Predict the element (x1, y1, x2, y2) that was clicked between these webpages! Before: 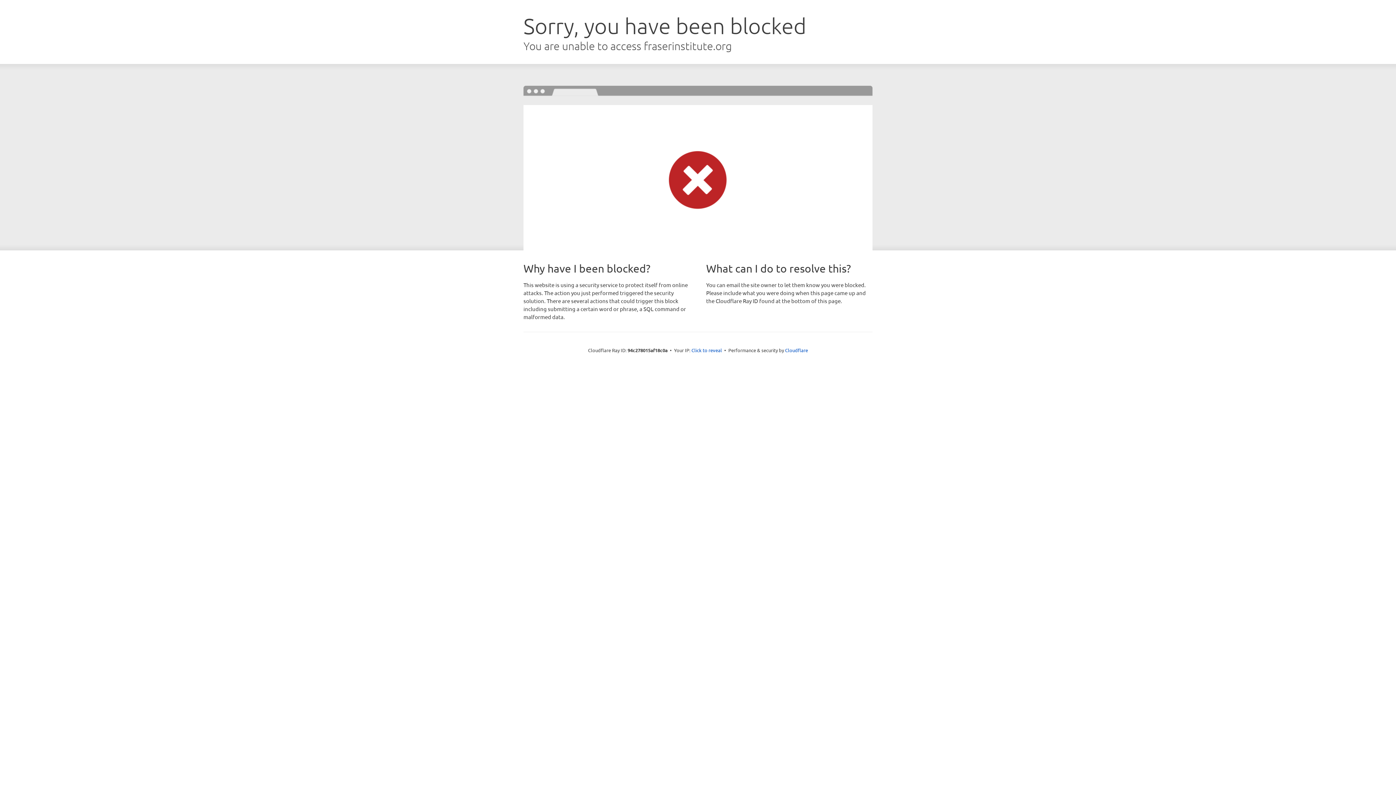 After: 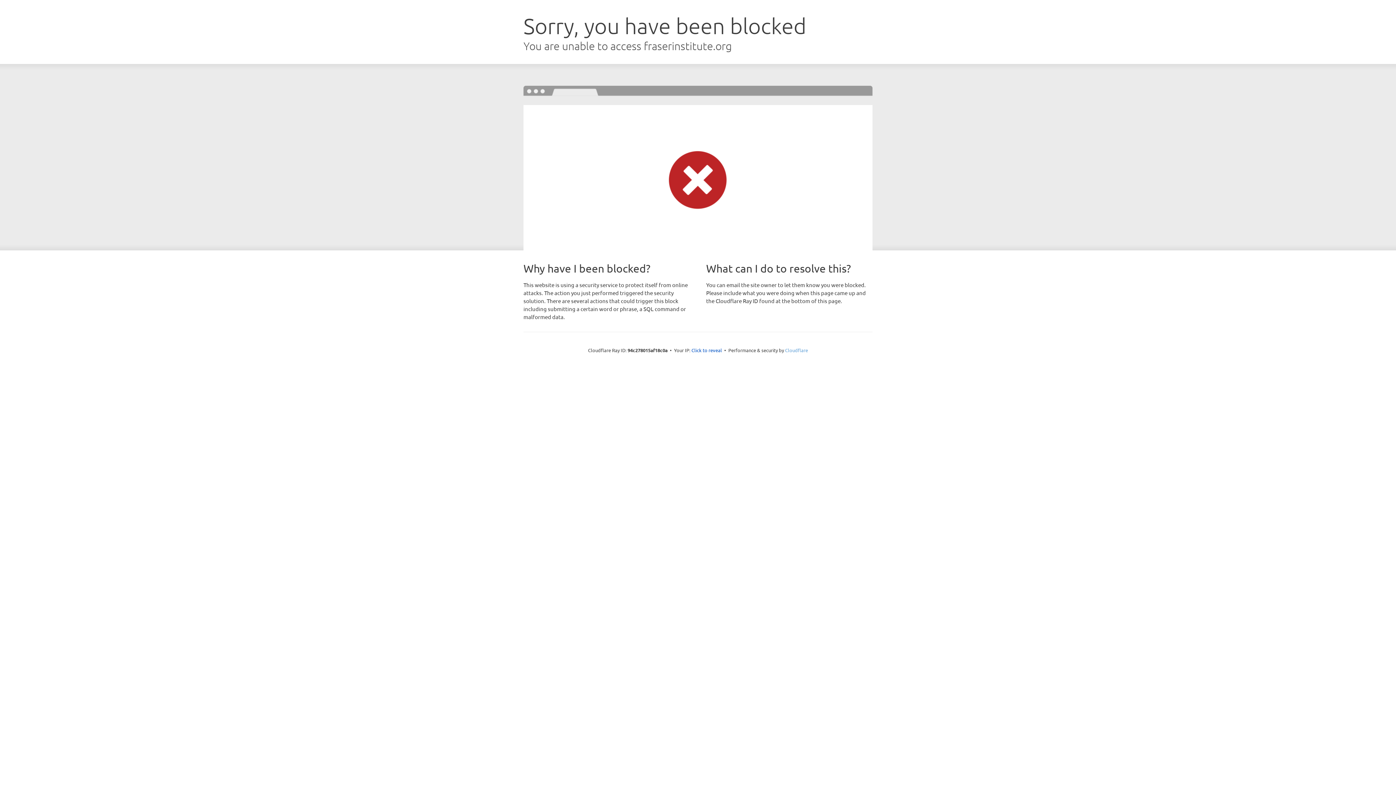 Action: label: Cloudflare bbox: (785, 347, 808, 353)